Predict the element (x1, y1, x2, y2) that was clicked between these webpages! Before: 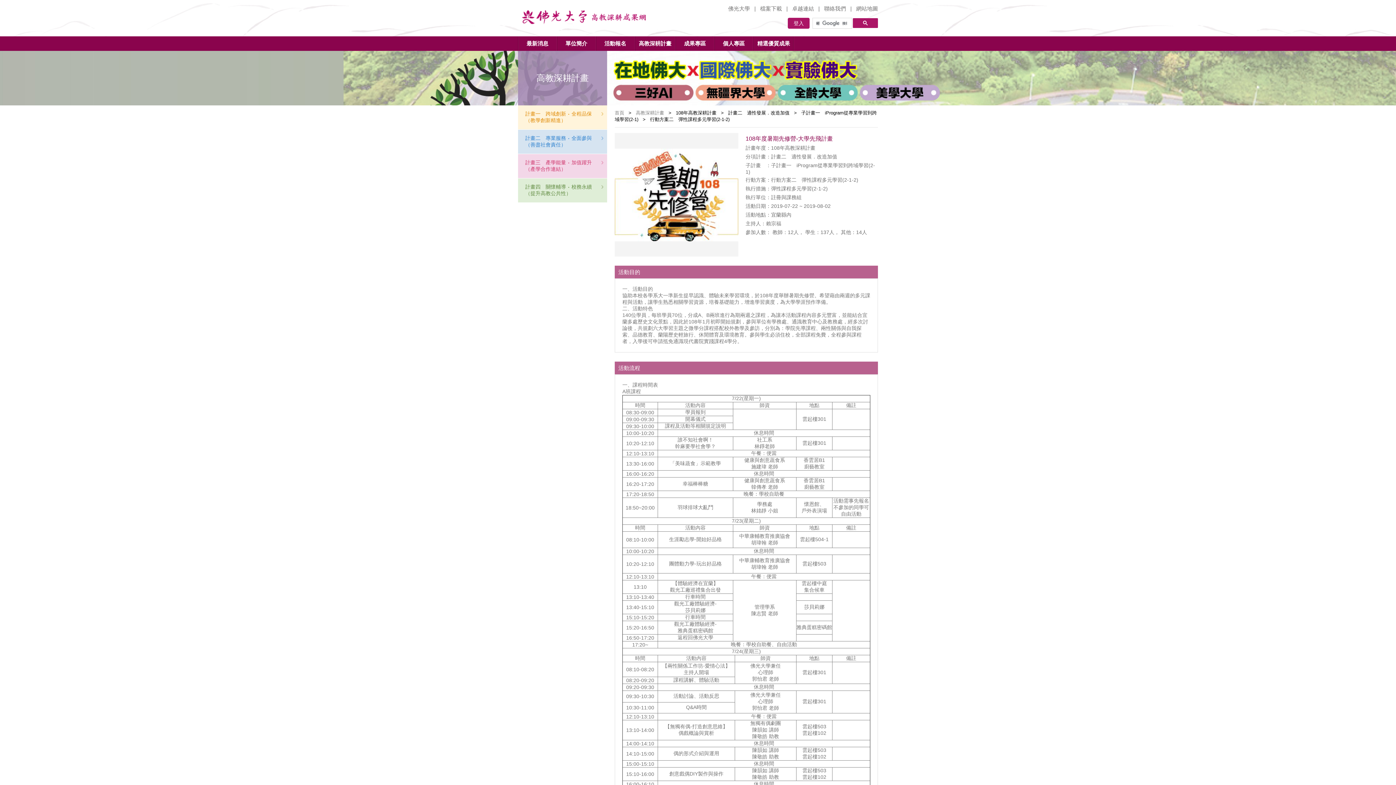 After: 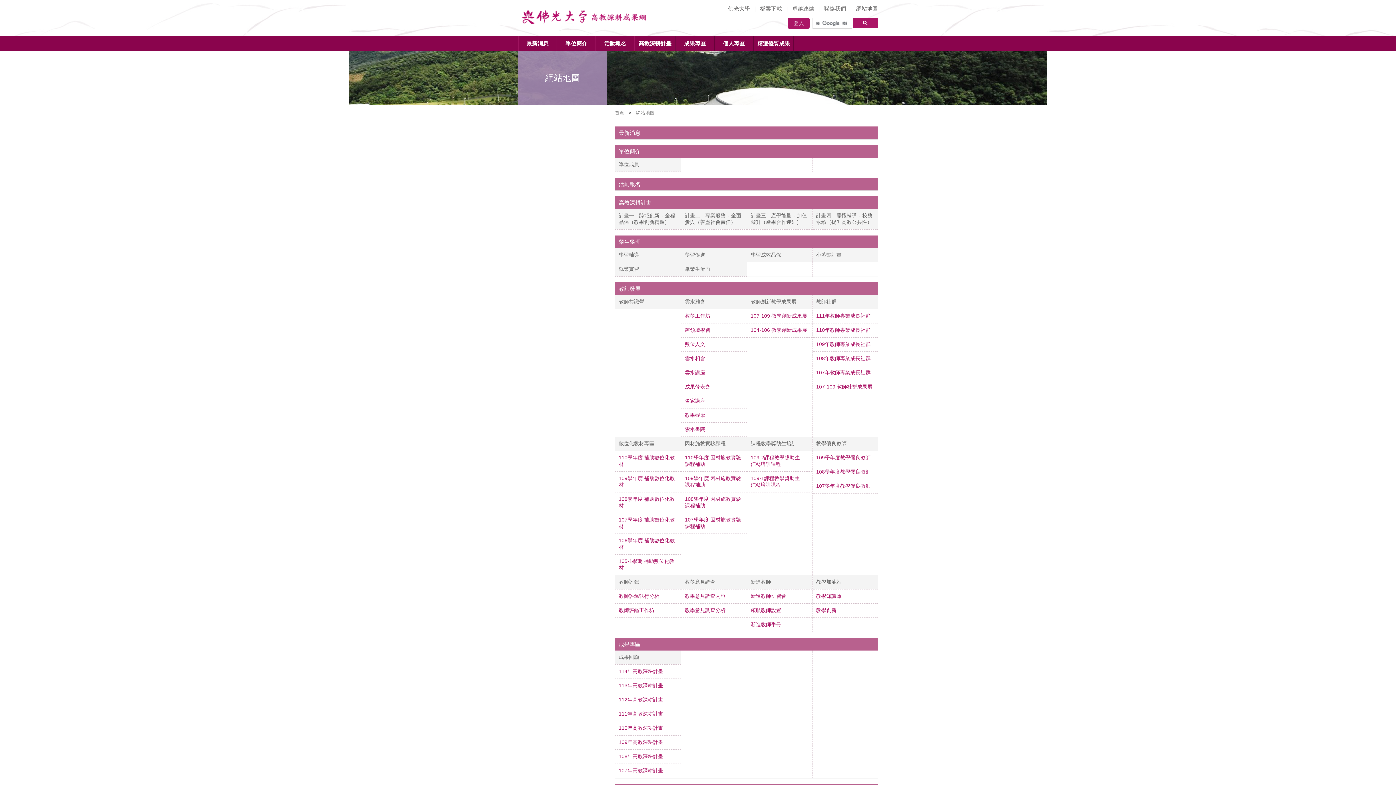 Action: bbox: (856, 5, 878, 11) label: 網站地圖